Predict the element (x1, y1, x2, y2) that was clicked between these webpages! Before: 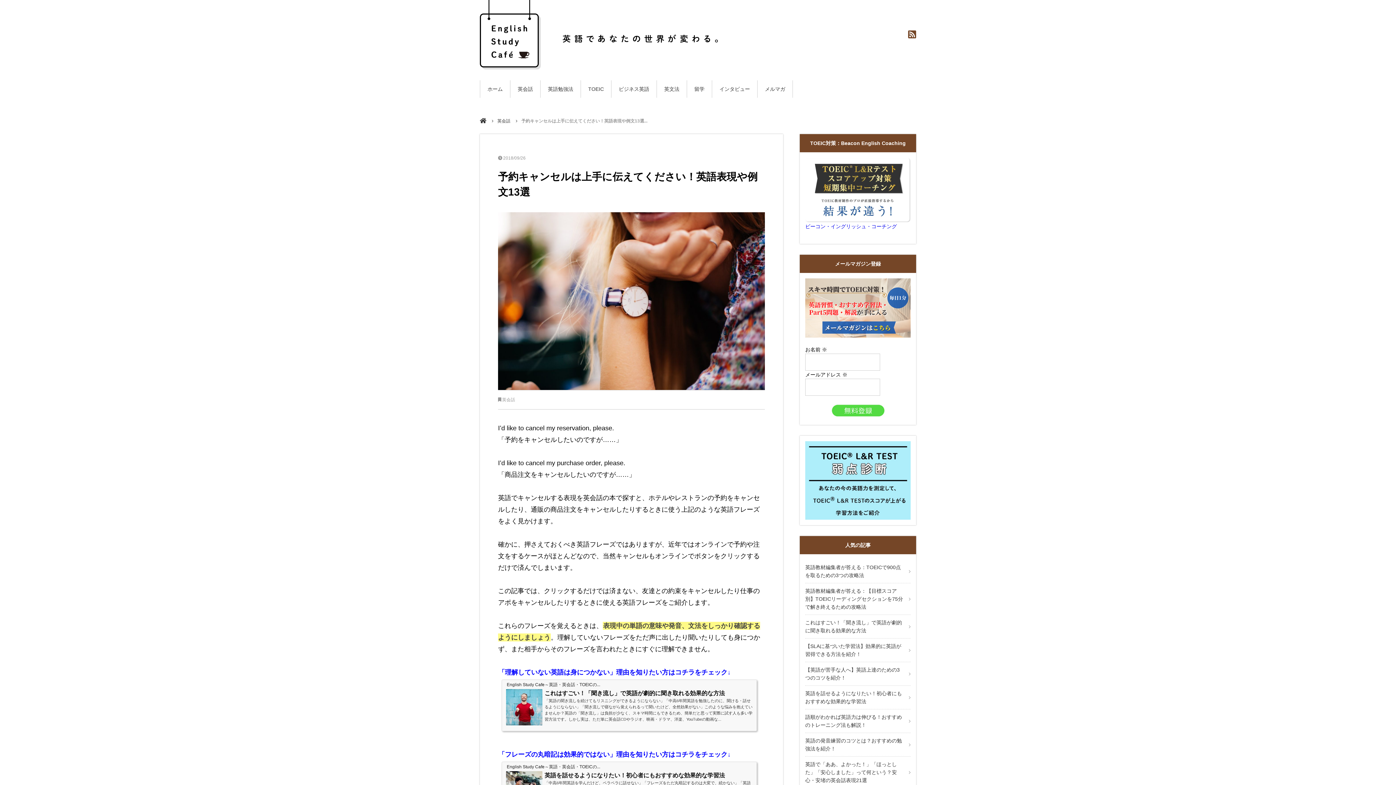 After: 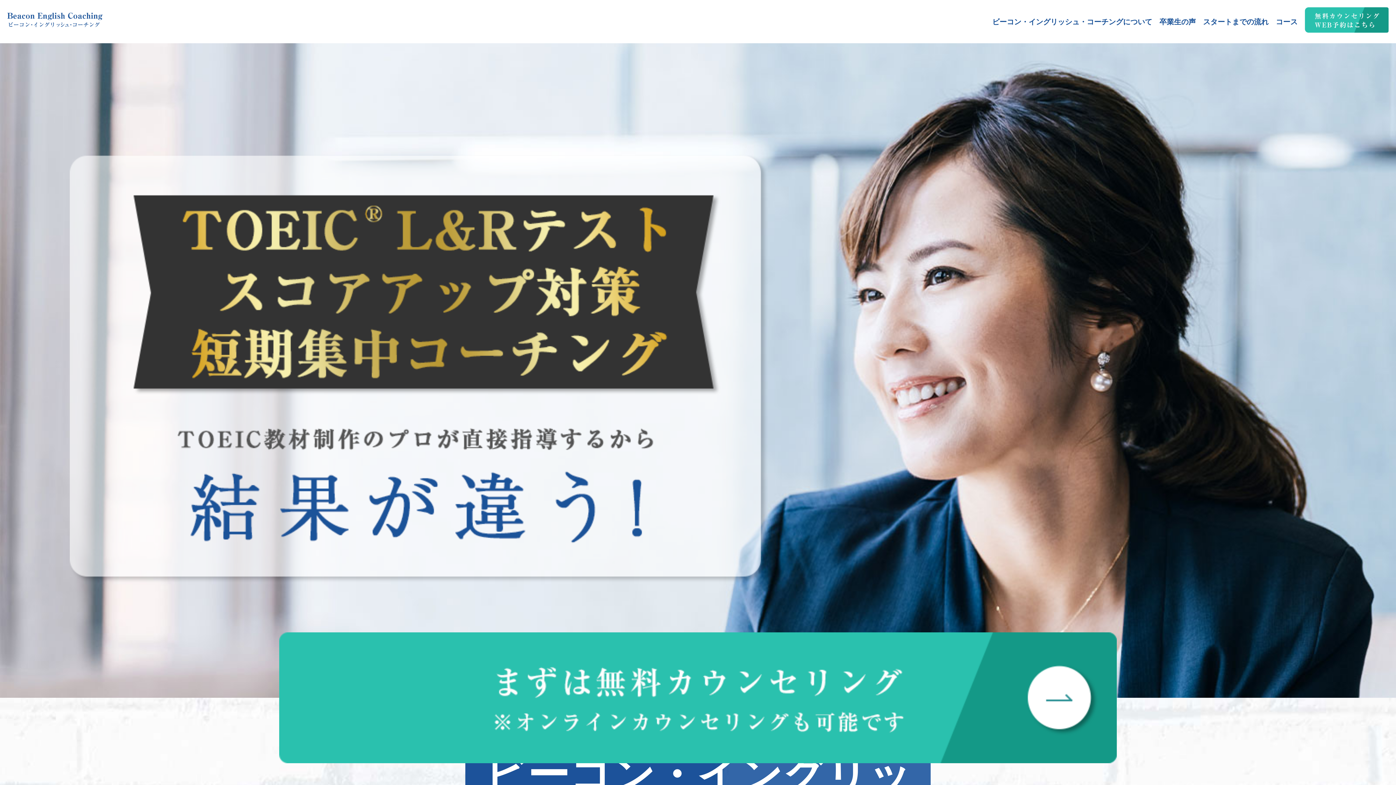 Action: label: ビーコン・イングリッシュ・コーチング bbox: (805, 223, 897, 229)